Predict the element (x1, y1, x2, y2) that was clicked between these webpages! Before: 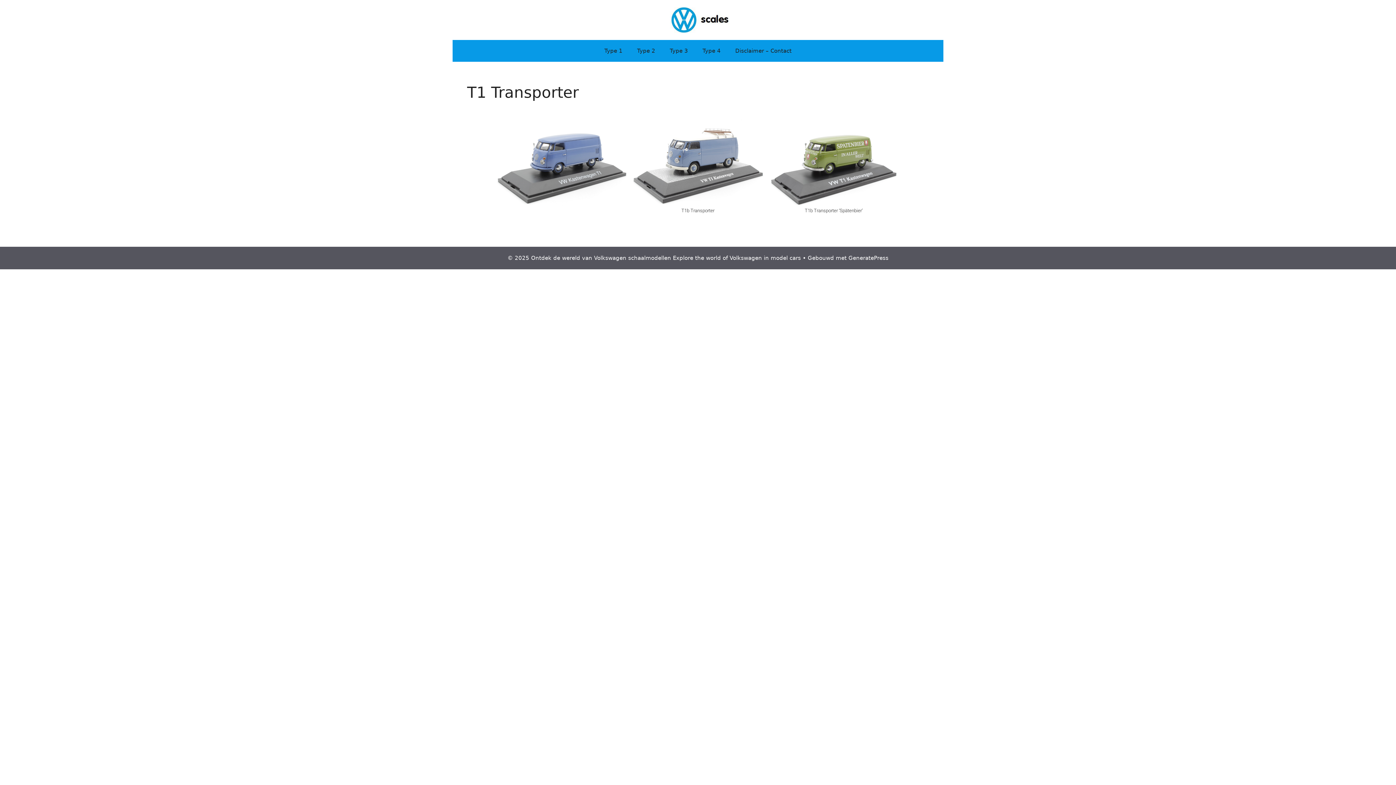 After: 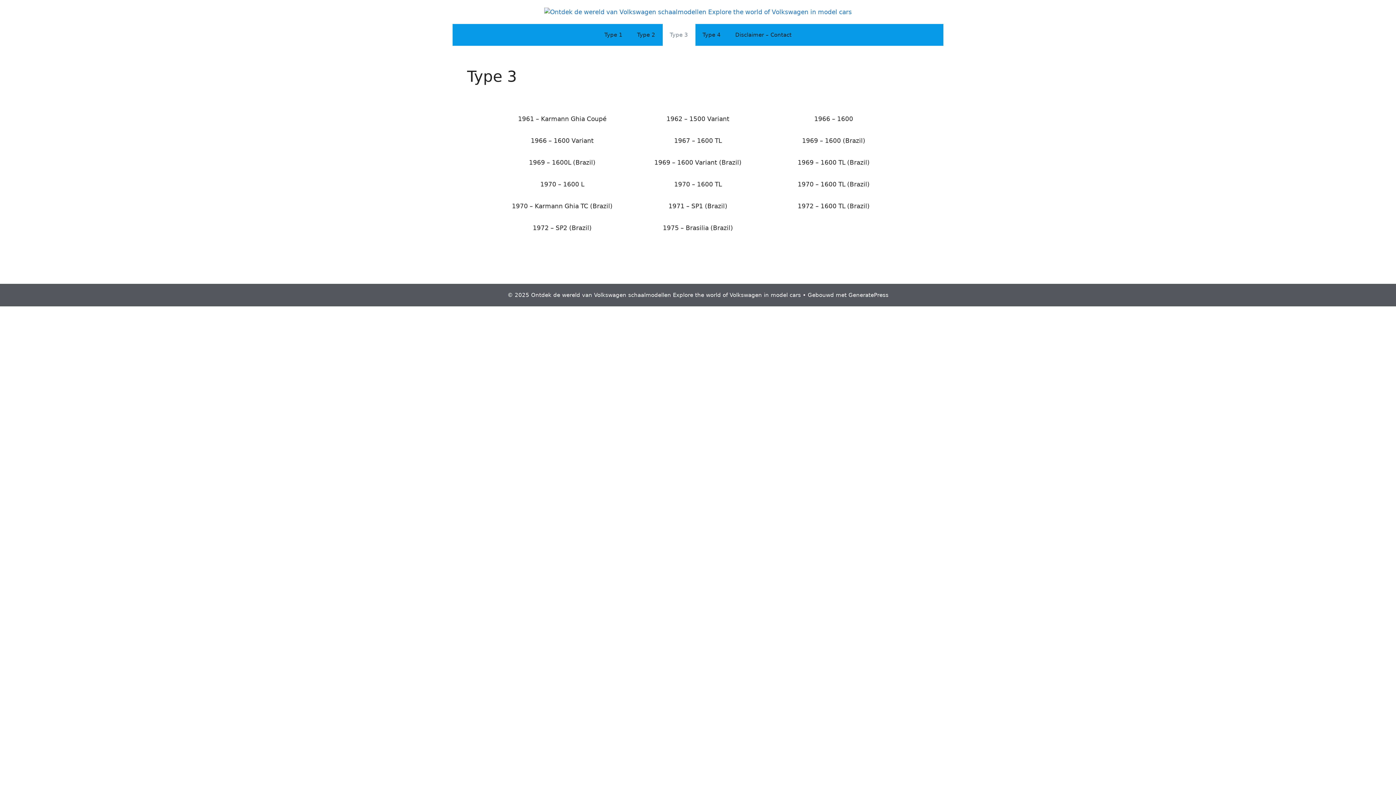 Action: bbox: (662, 39, 695, 61) label: Type 3